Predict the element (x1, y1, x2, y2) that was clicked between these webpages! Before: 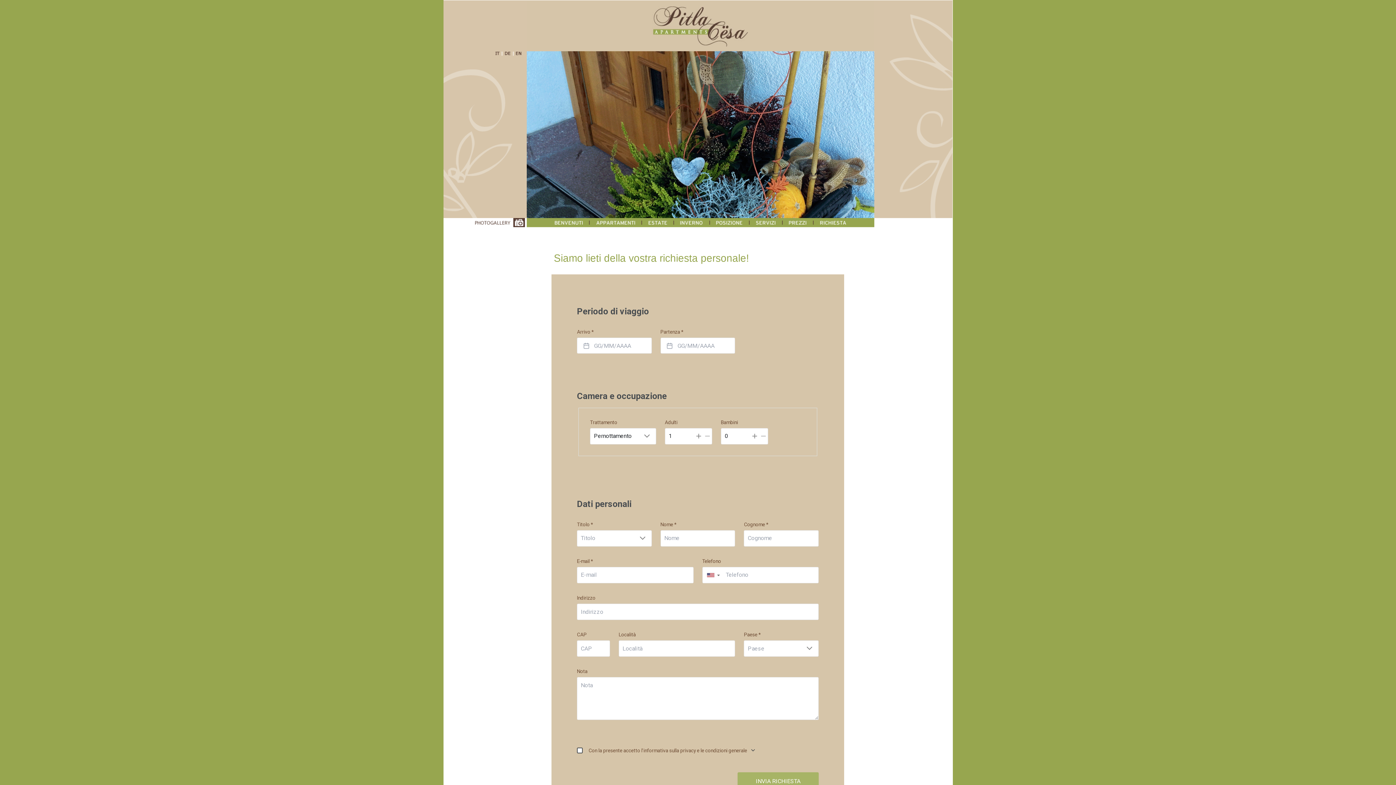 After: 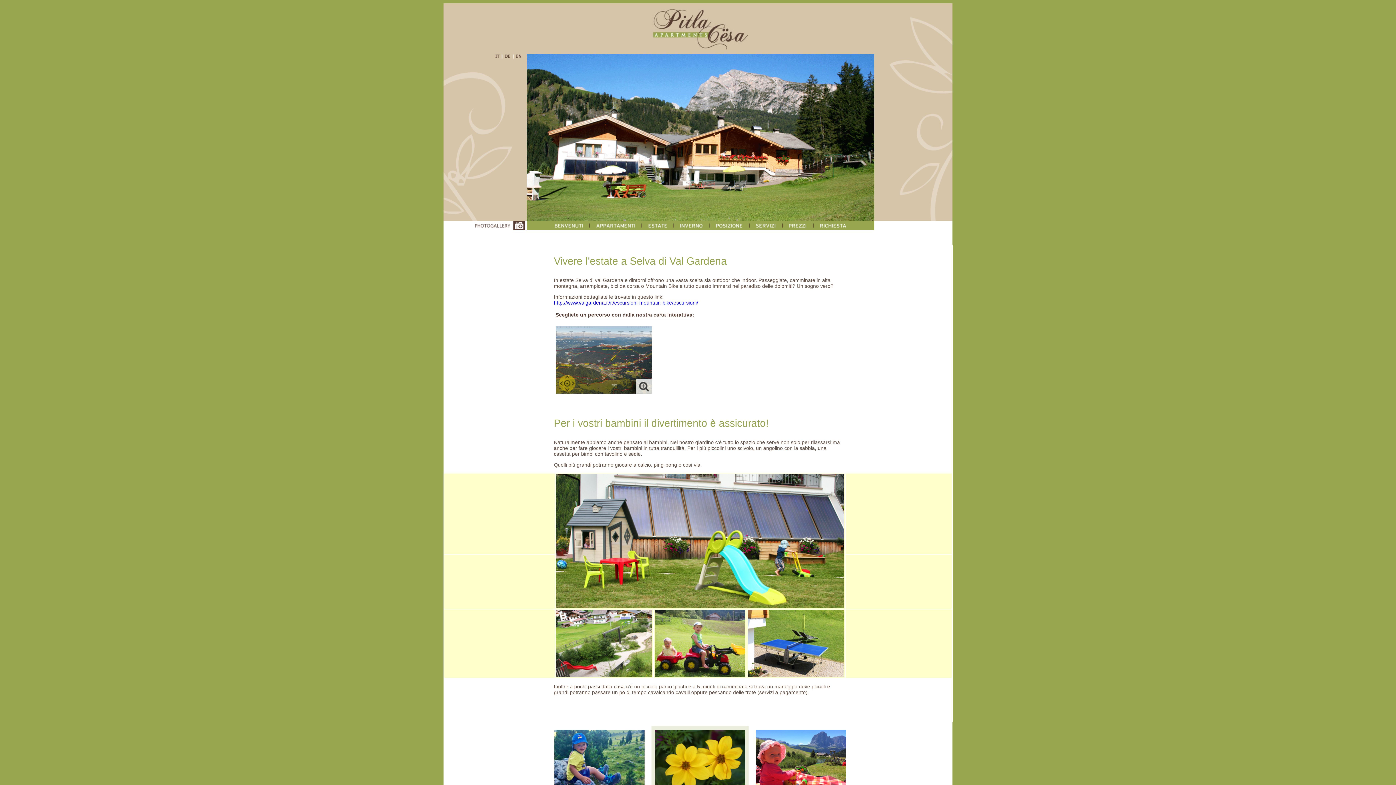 Action: bbox: (648, 221, 669, 225)